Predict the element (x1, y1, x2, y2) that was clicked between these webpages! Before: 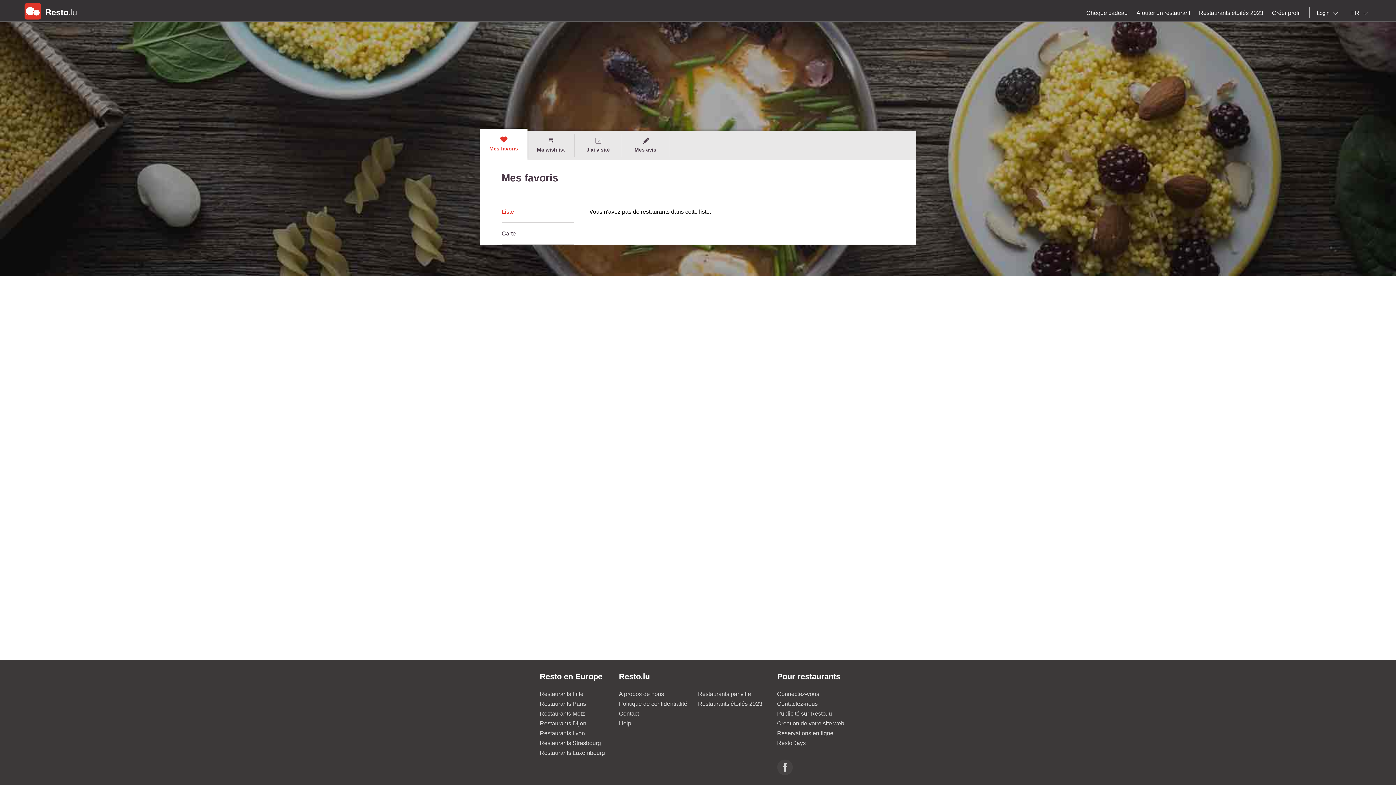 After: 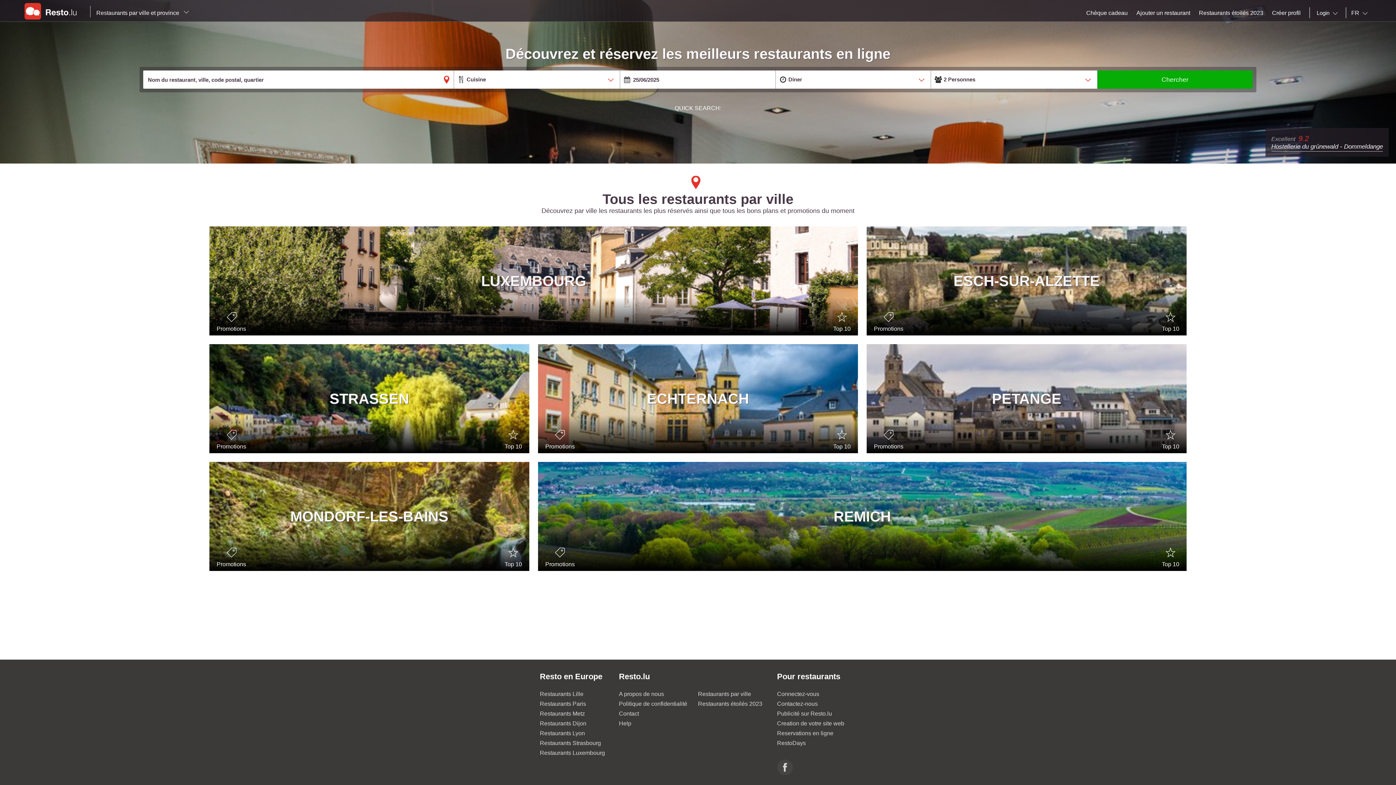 Action: bbox: (21, 0, 87, 21)